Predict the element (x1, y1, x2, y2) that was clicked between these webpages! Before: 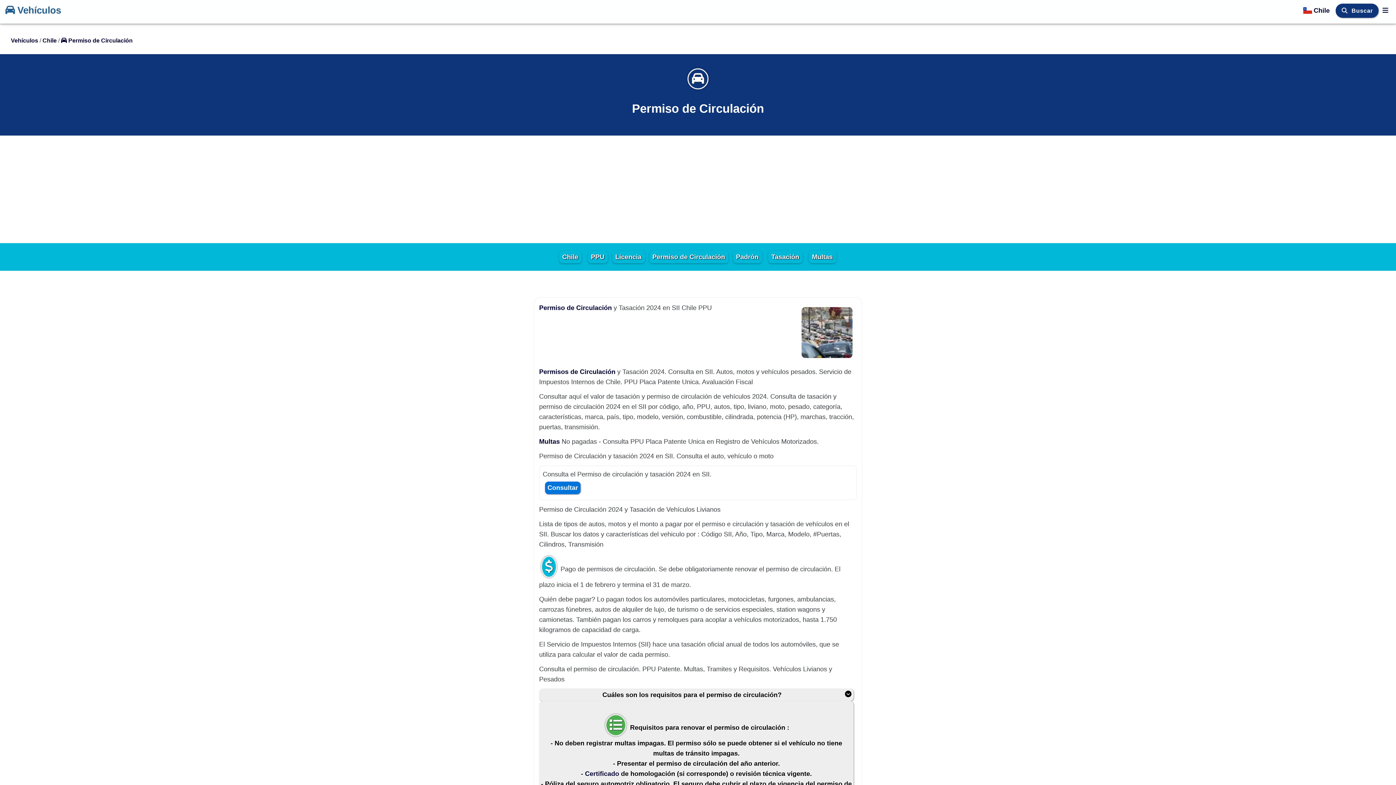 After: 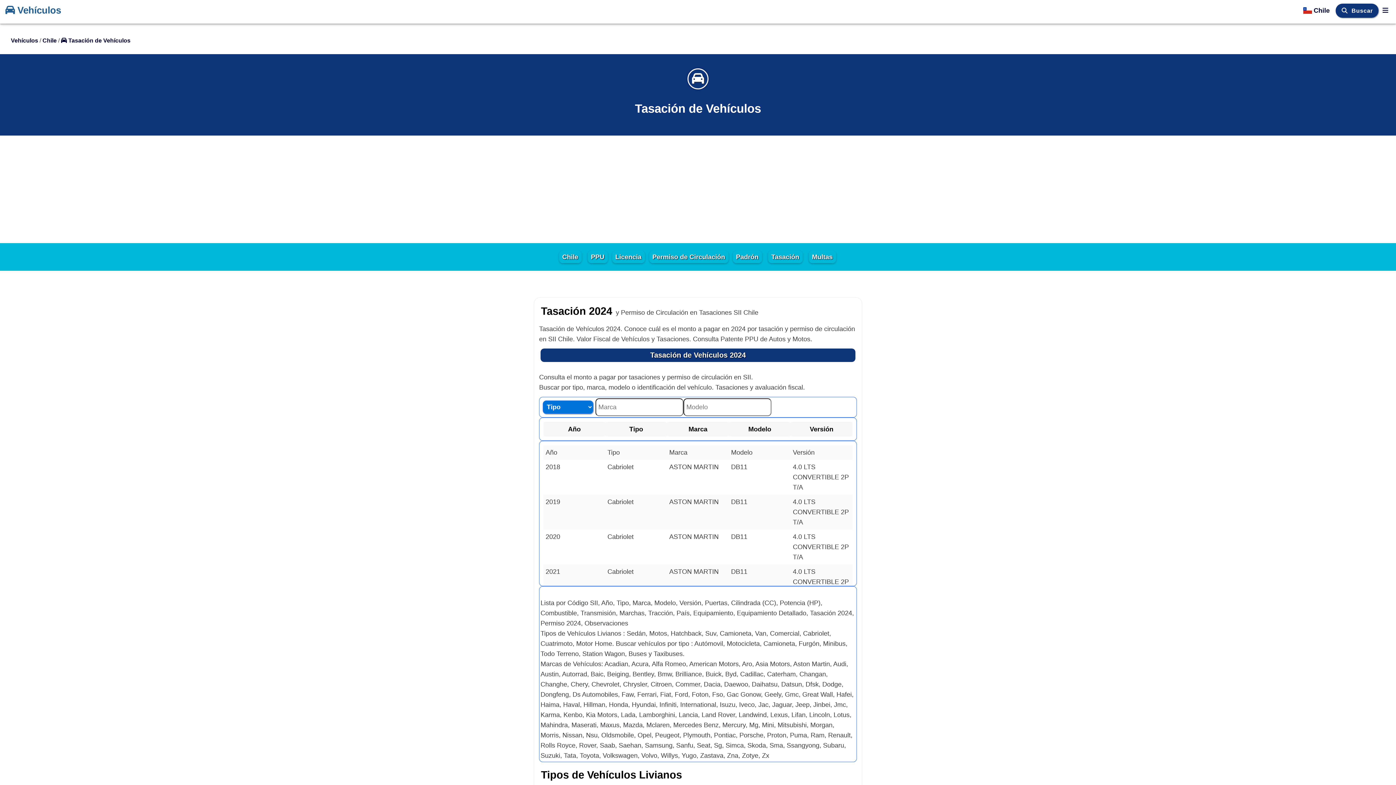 Action: label: Tasación bbox: (769, 251, 801, 262)